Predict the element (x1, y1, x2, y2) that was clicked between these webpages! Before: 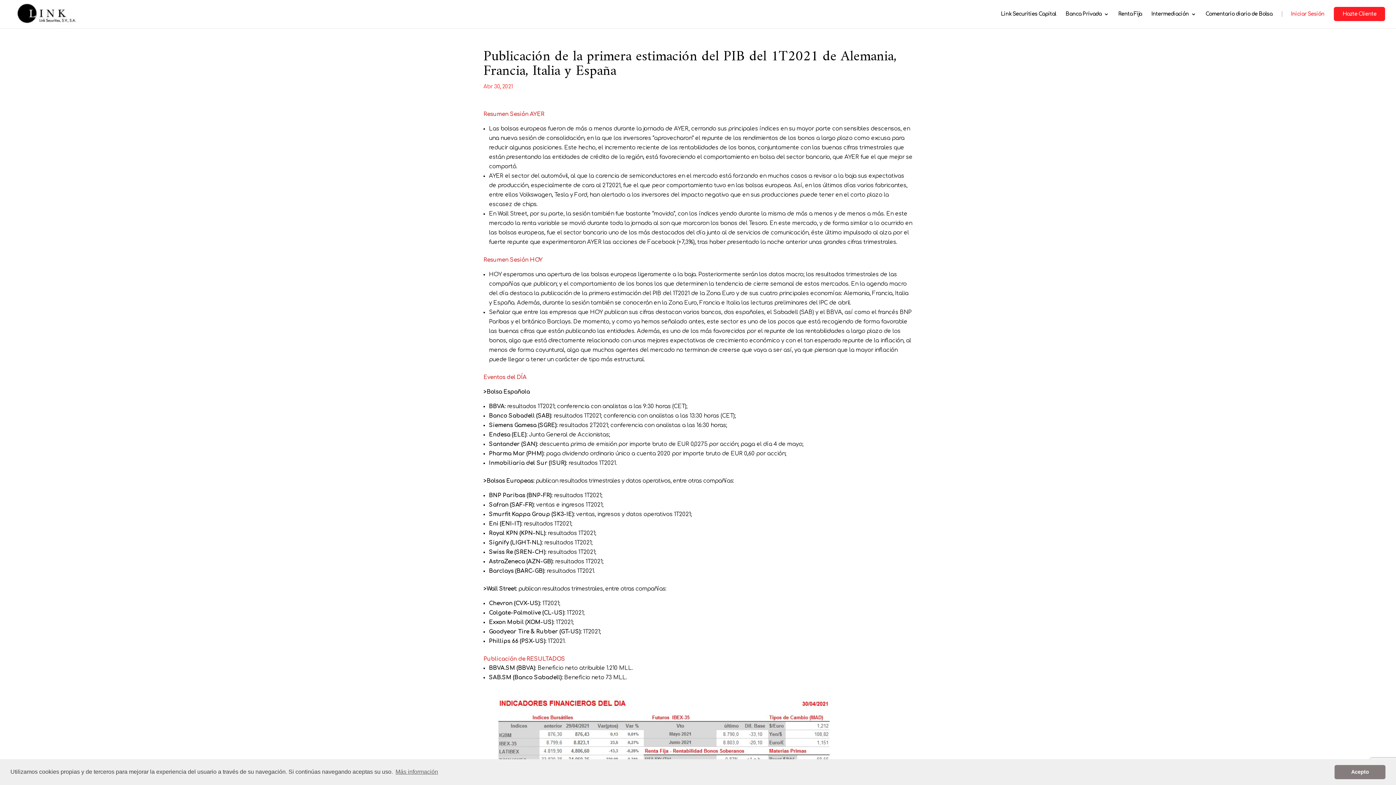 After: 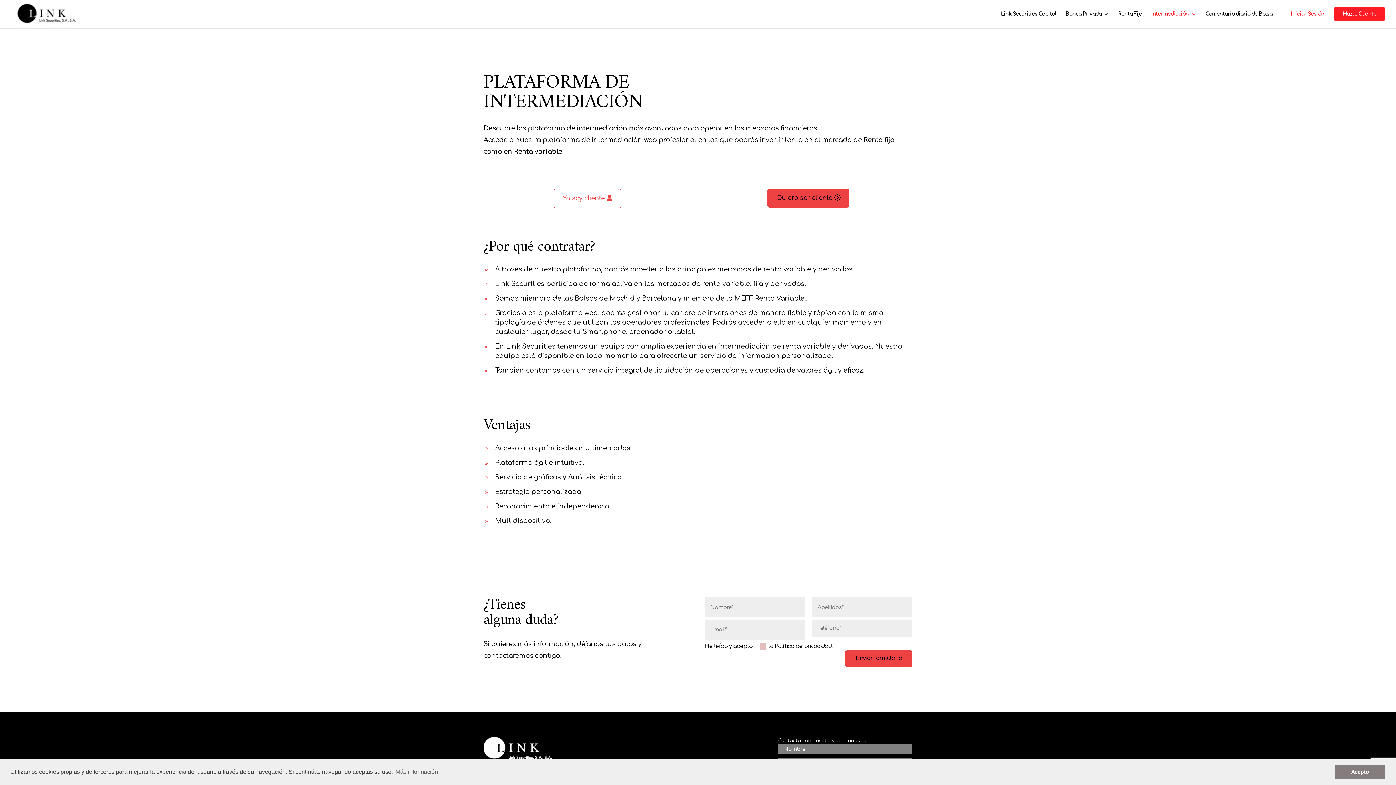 Action: label: Intermediación bbox: (1151, 11, 1196, 28)